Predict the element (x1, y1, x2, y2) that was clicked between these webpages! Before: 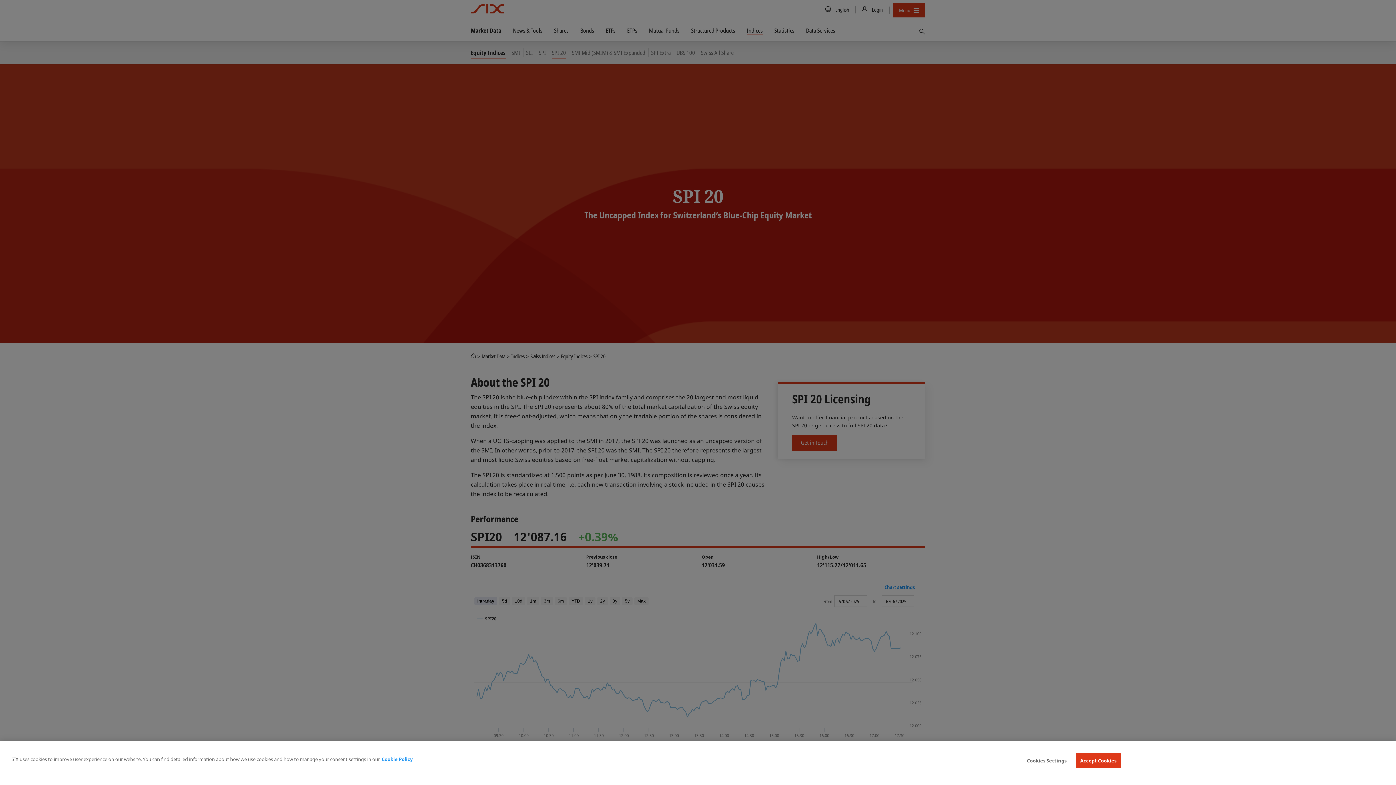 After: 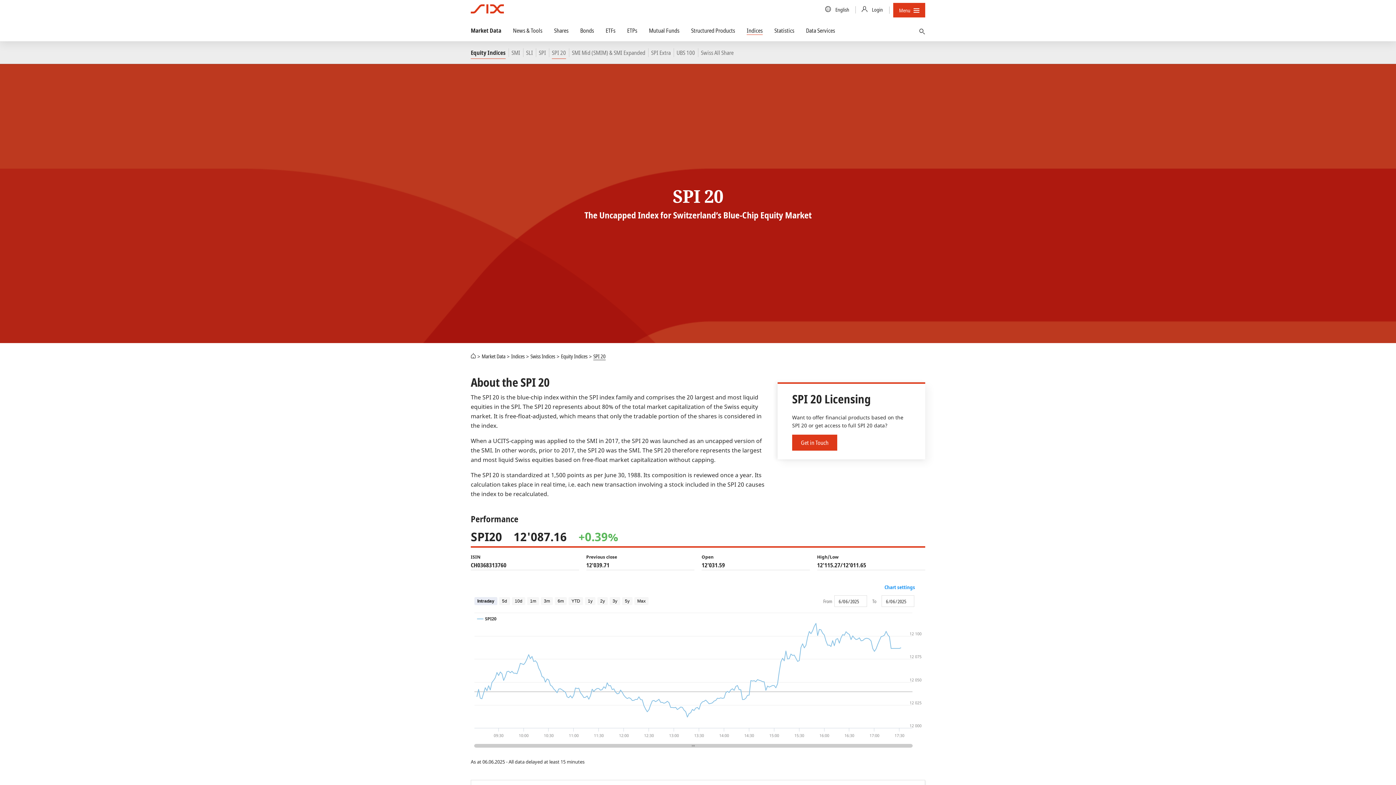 Action: bbox: (1075, 753, 1121, 768) label: Accept Cookies